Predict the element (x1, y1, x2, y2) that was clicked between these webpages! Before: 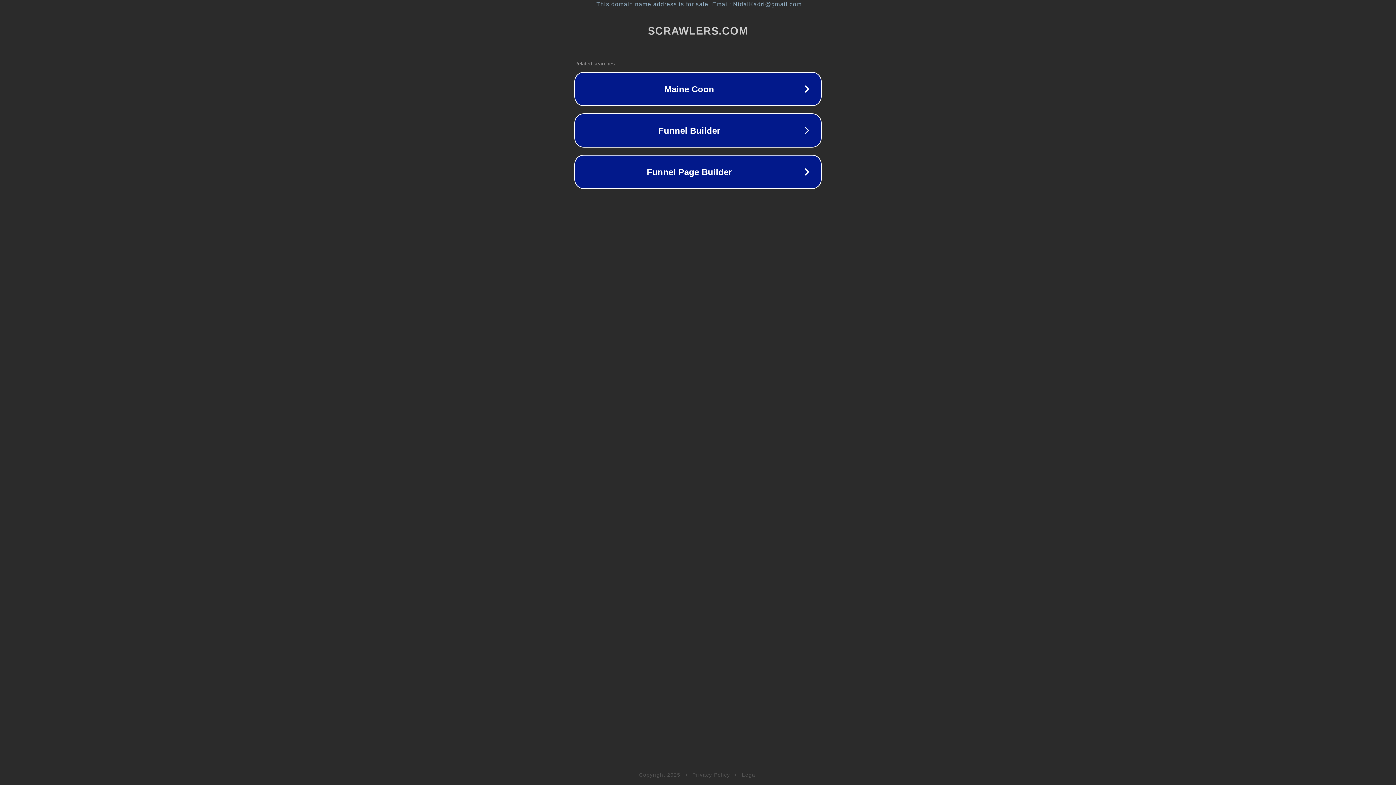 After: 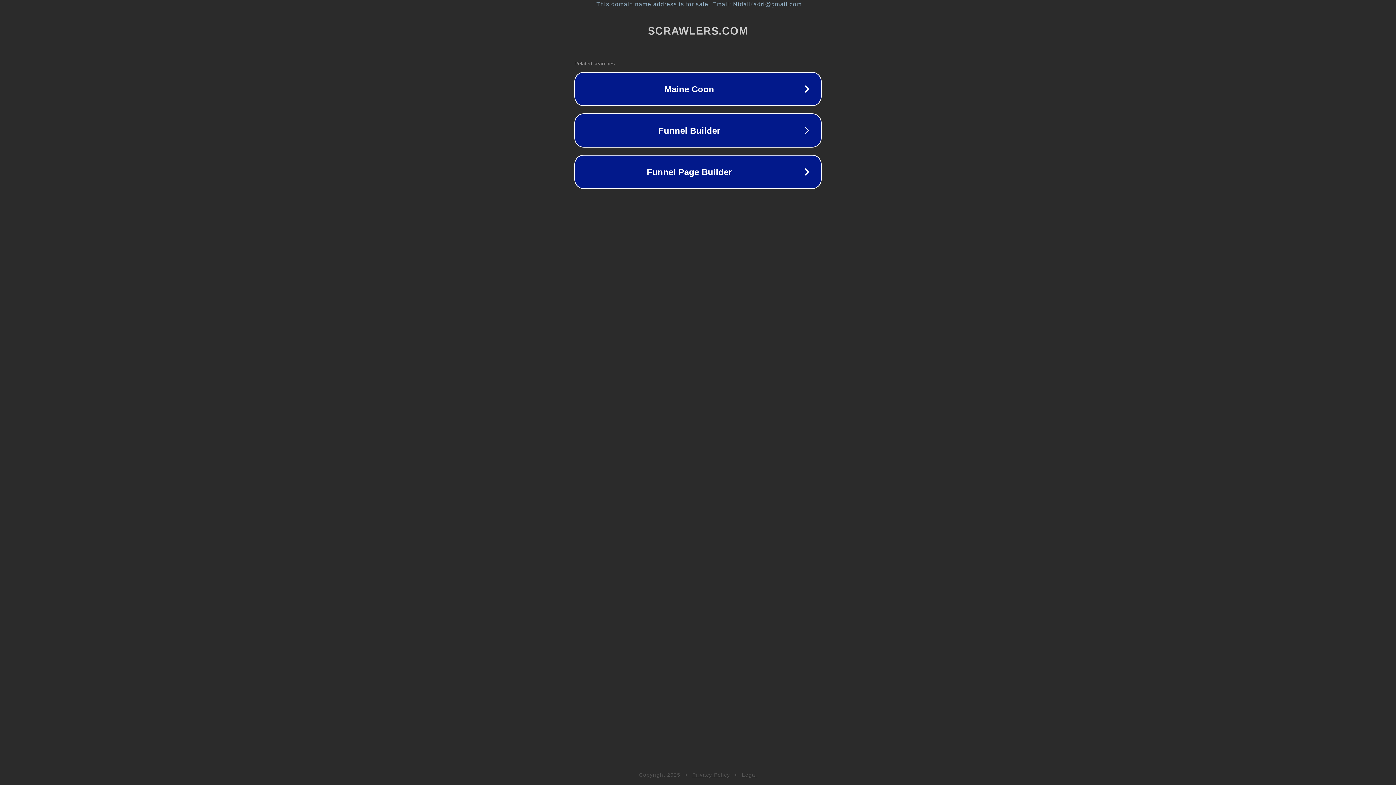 Action: bbox: (692, 772, 730, 778) label: Privacy Policy